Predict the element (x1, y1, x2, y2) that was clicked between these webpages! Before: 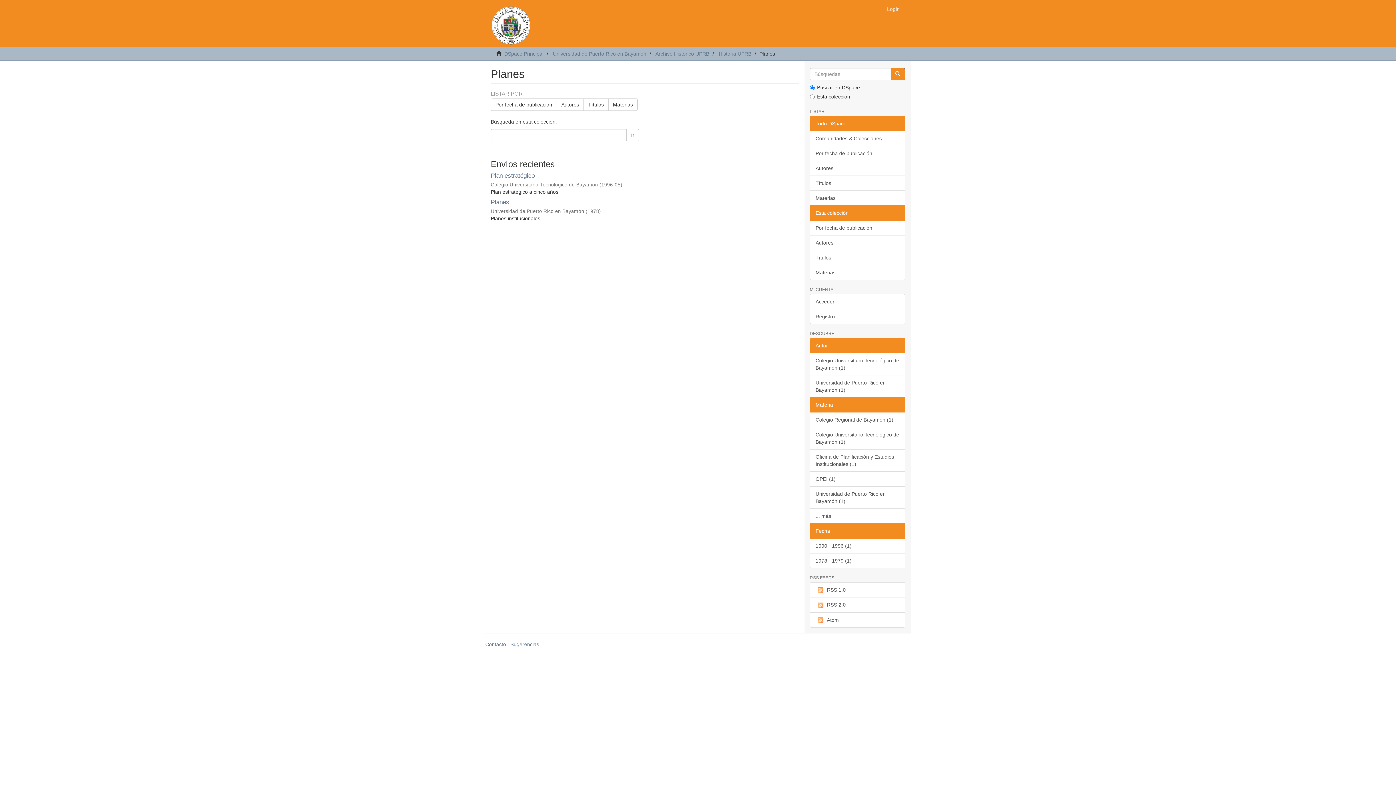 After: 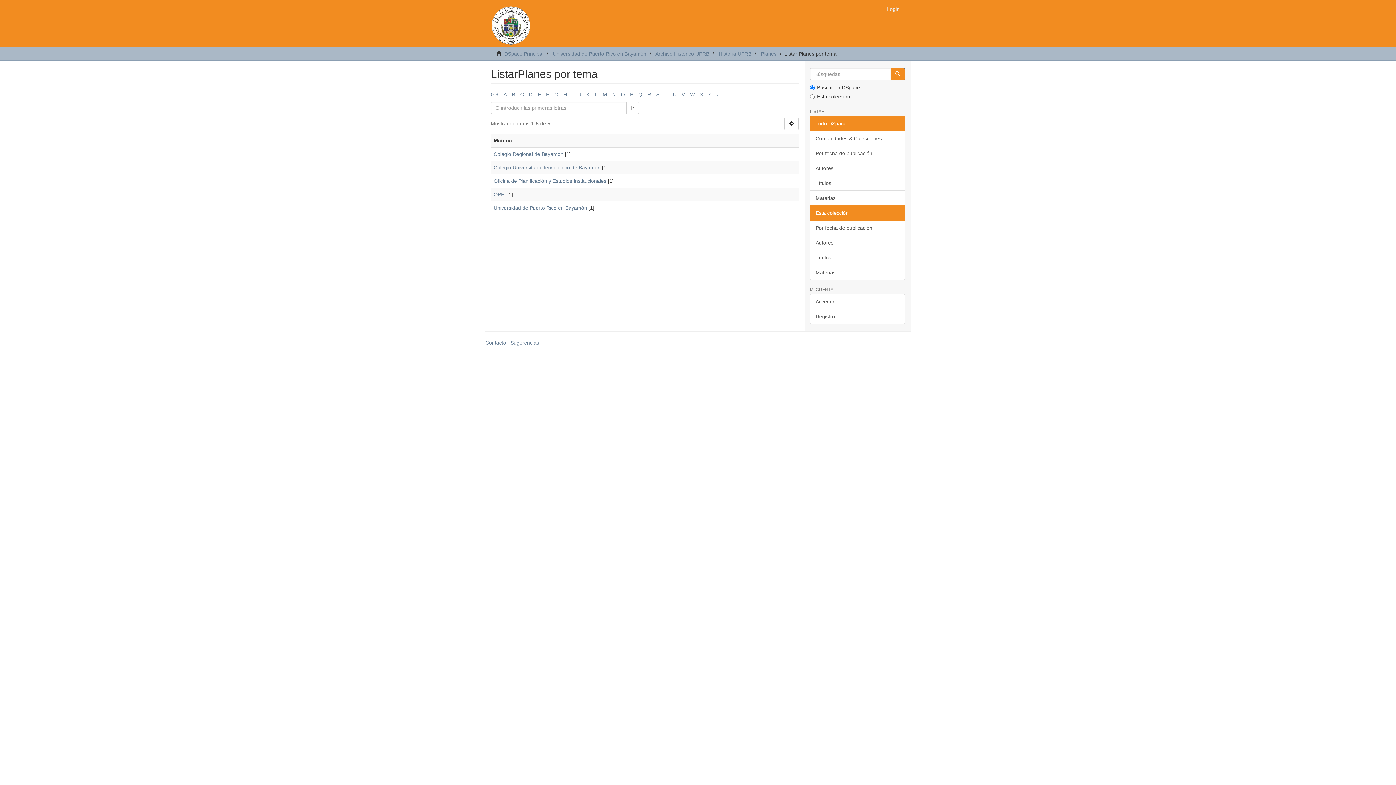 Action: bbox: (608, 98, 637, 110) label: Materias